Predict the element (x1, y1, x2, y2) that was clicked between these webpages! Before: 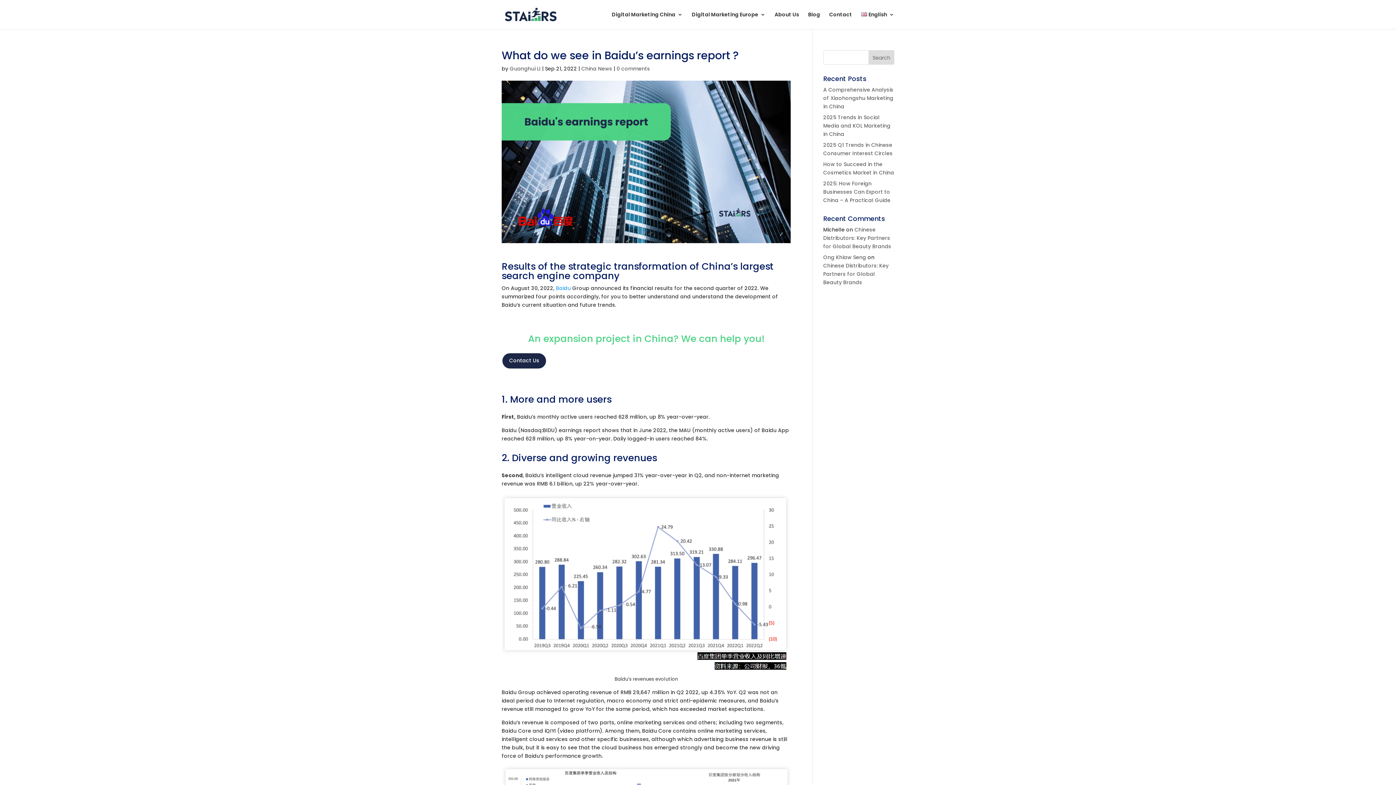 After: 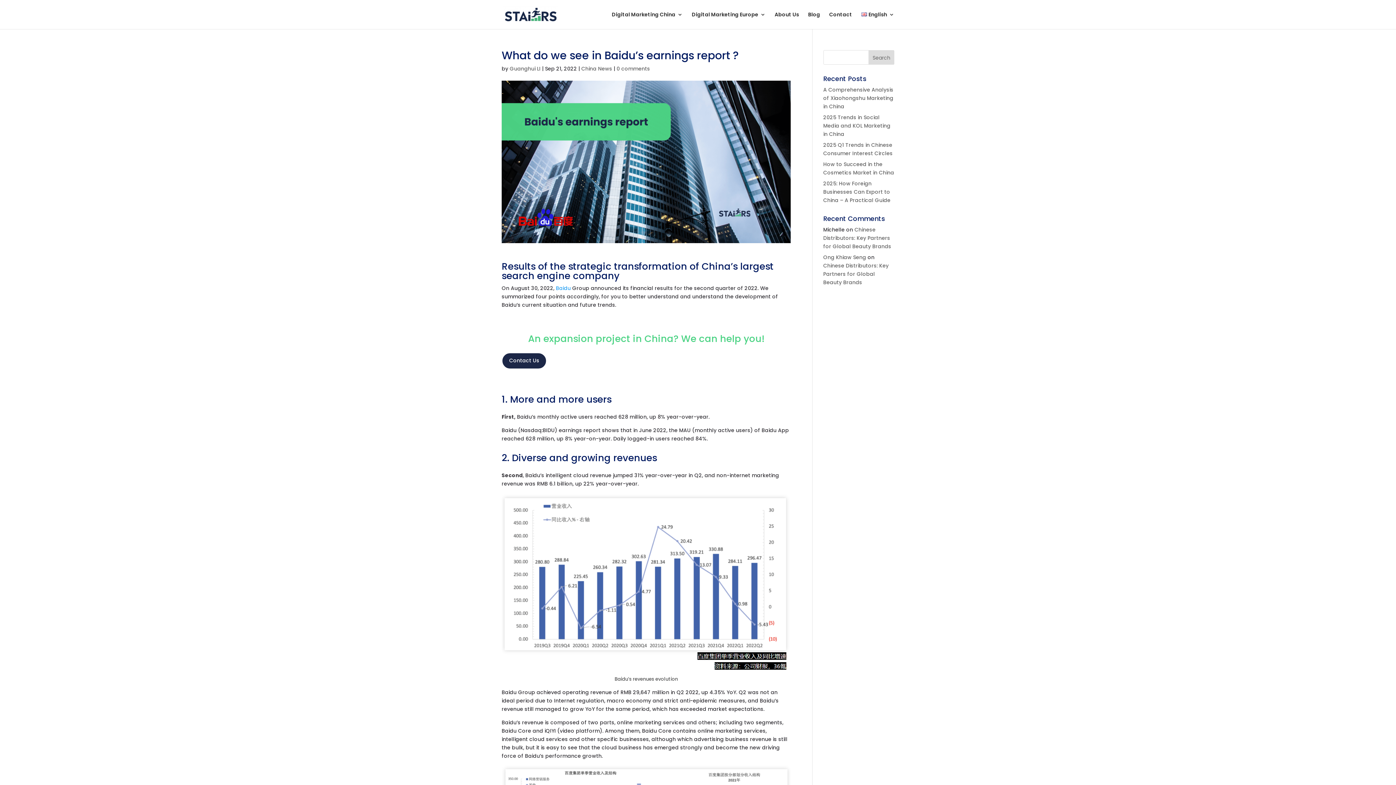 Action: label: 0 comments bbox: (616, 65, 650, 72)